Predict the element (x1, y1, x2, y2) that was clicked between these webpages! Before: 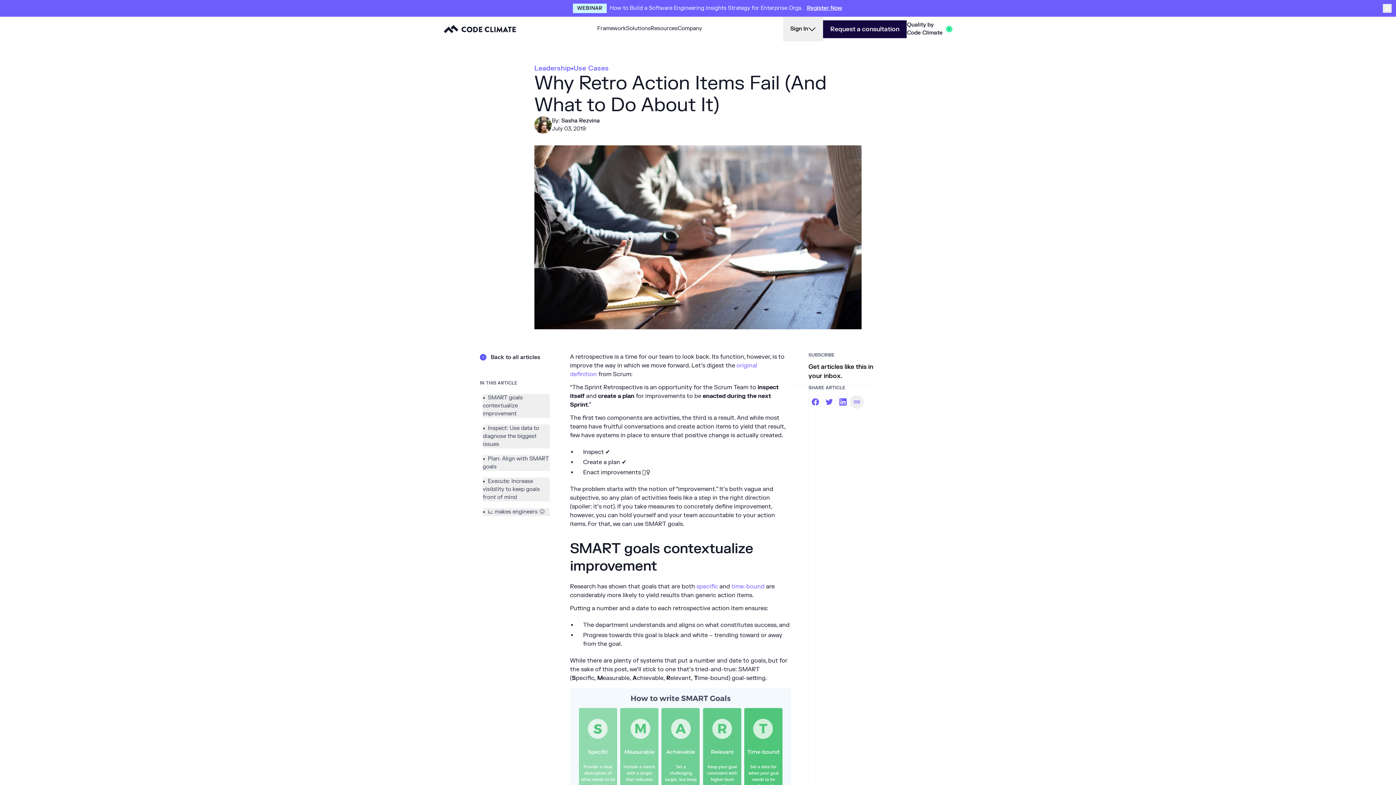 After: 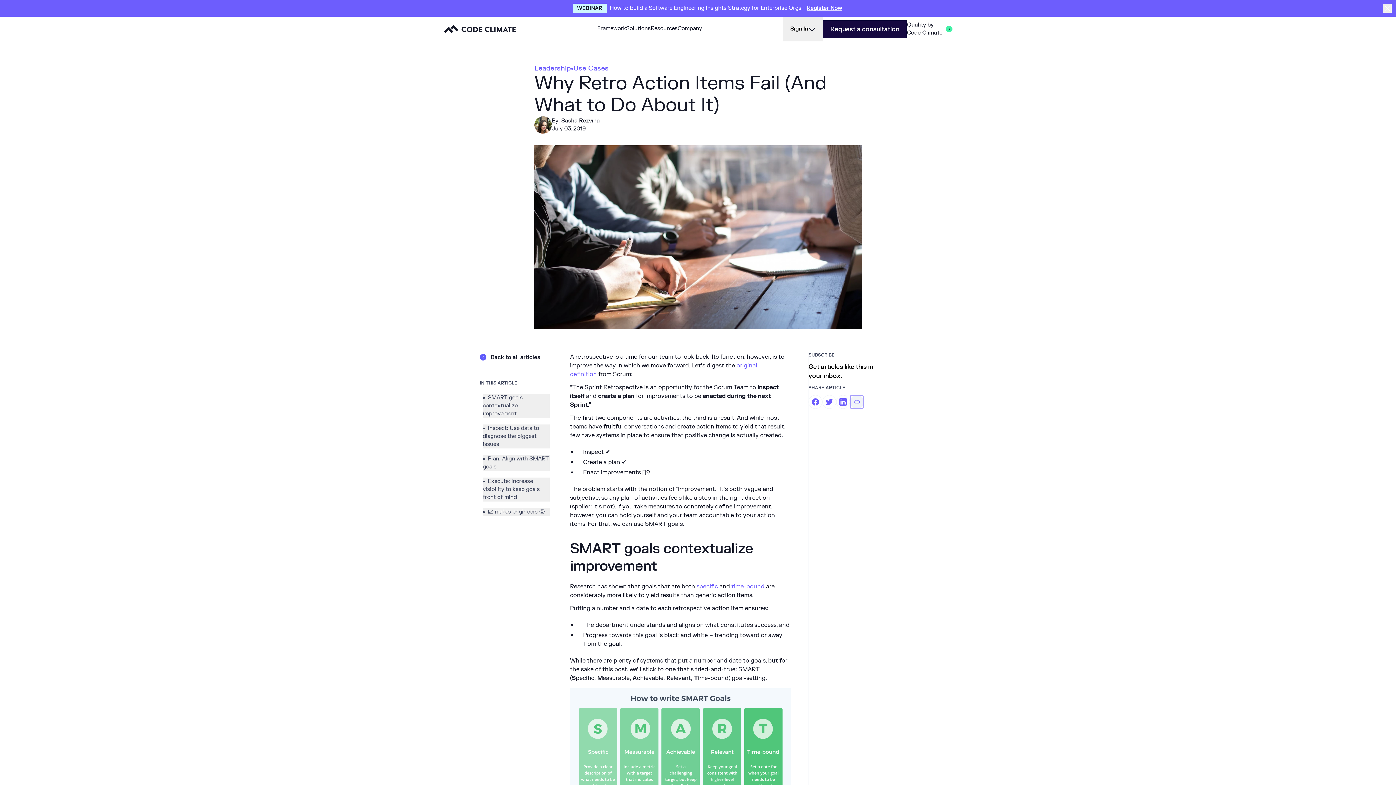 Action: bbox: (850, 395, 864, 409)